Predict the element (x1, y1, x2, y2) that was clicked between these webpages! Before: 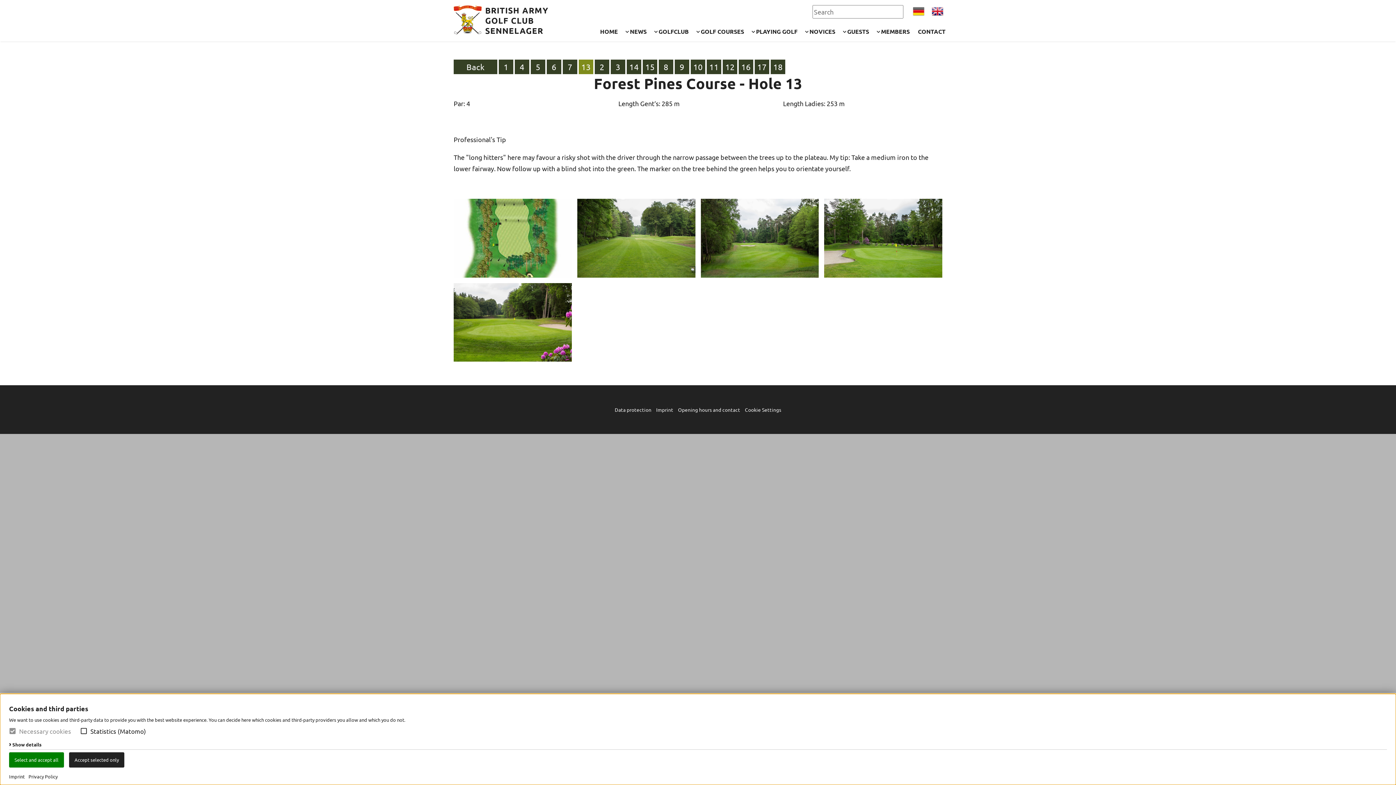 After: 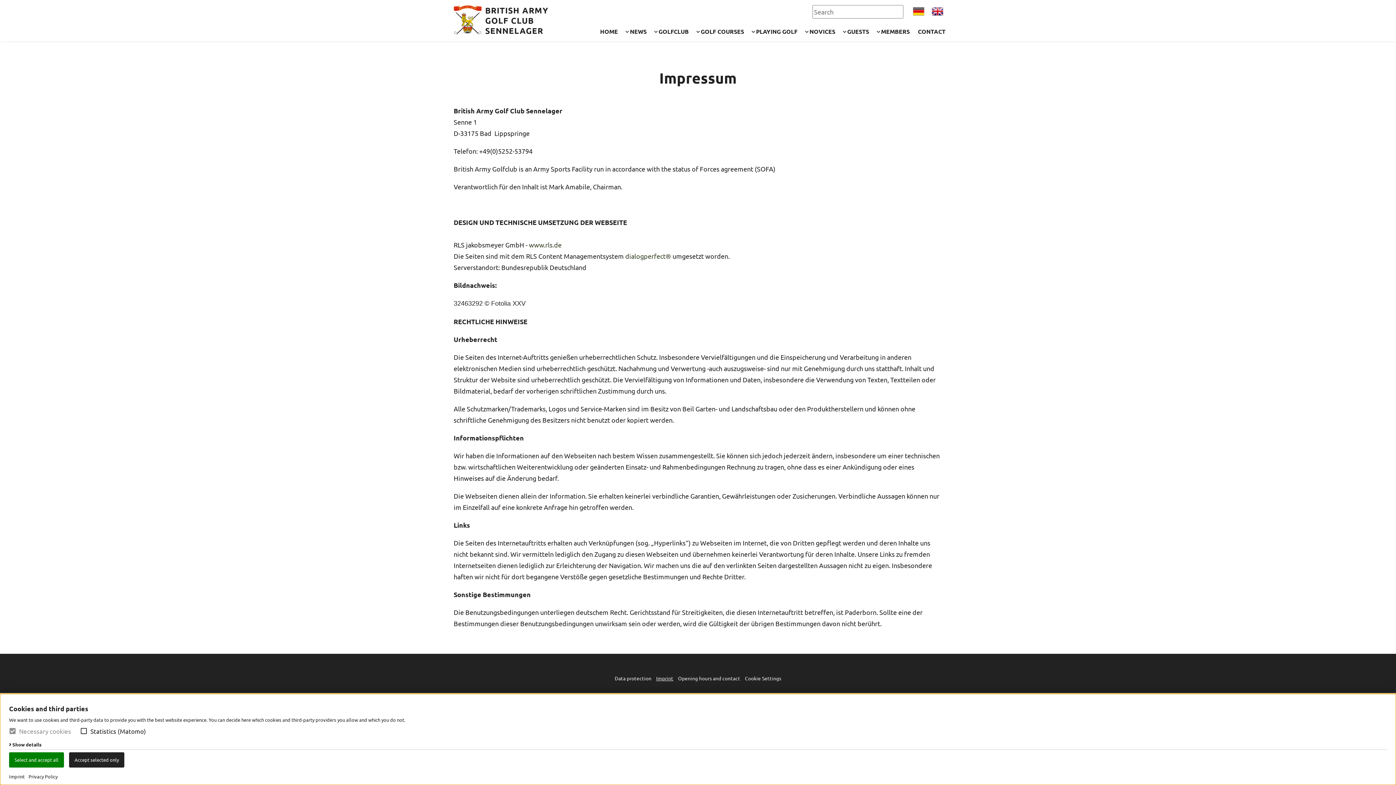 Action: bbox: (656, 405, 673, 414) label: Imprint